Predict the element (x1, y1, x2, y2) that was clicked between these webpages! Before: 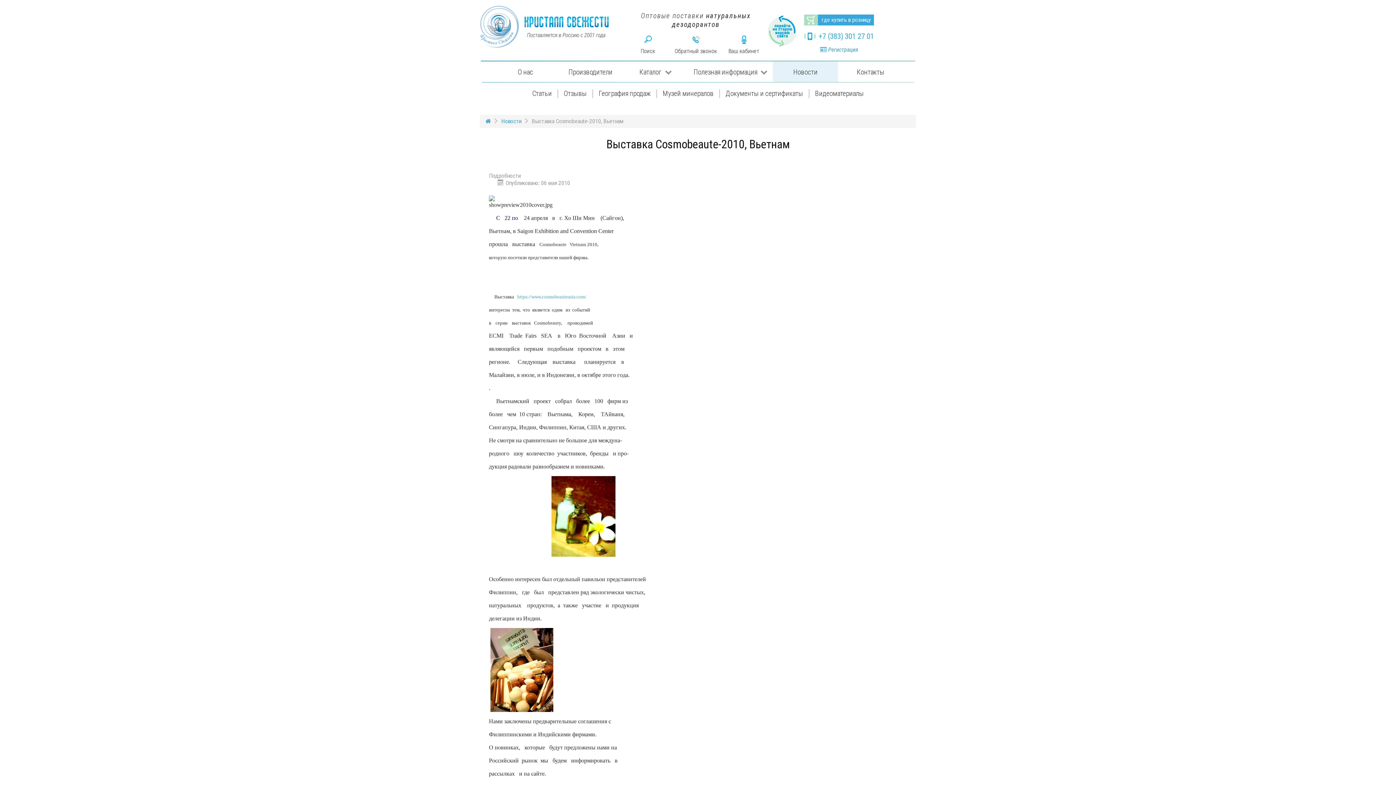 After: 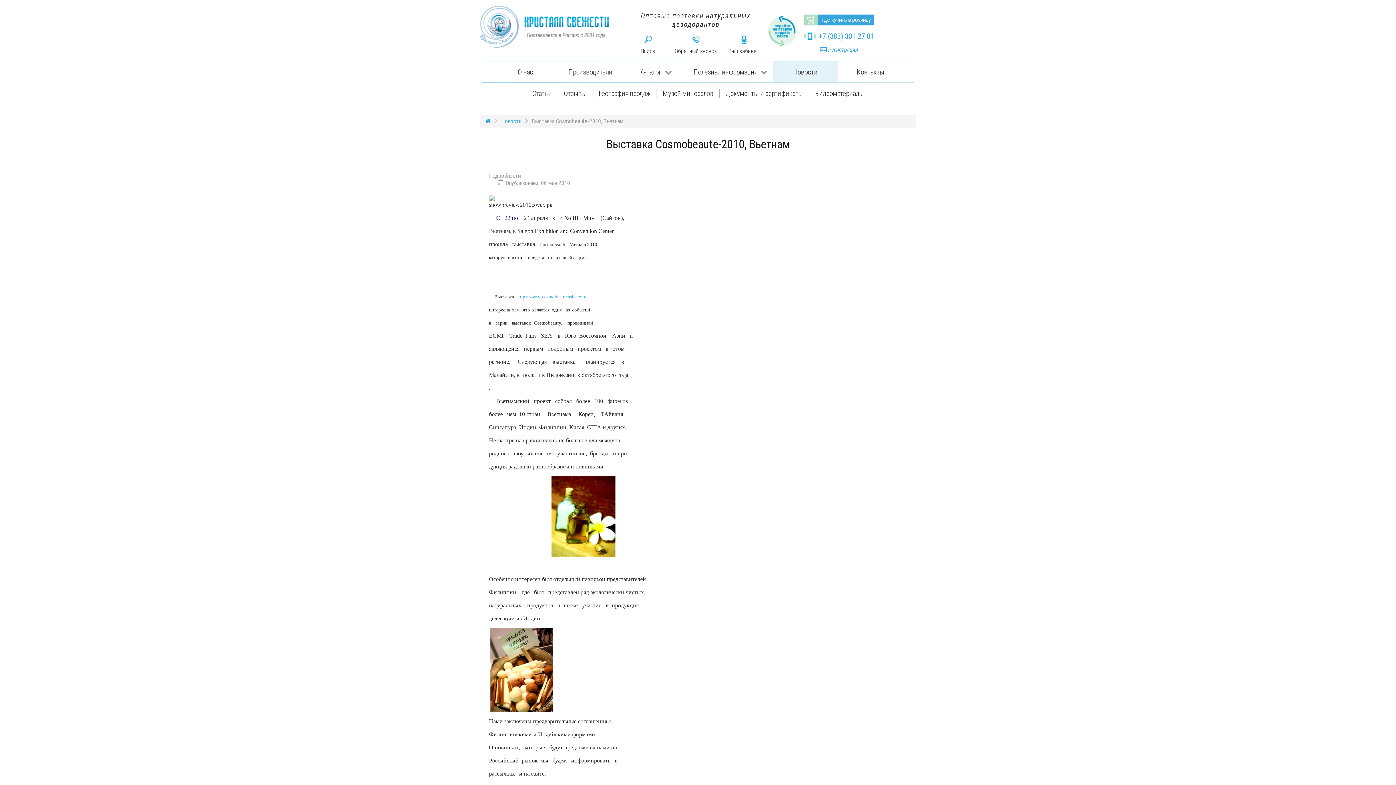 Action: bbox: (768, 27, 804, 34)